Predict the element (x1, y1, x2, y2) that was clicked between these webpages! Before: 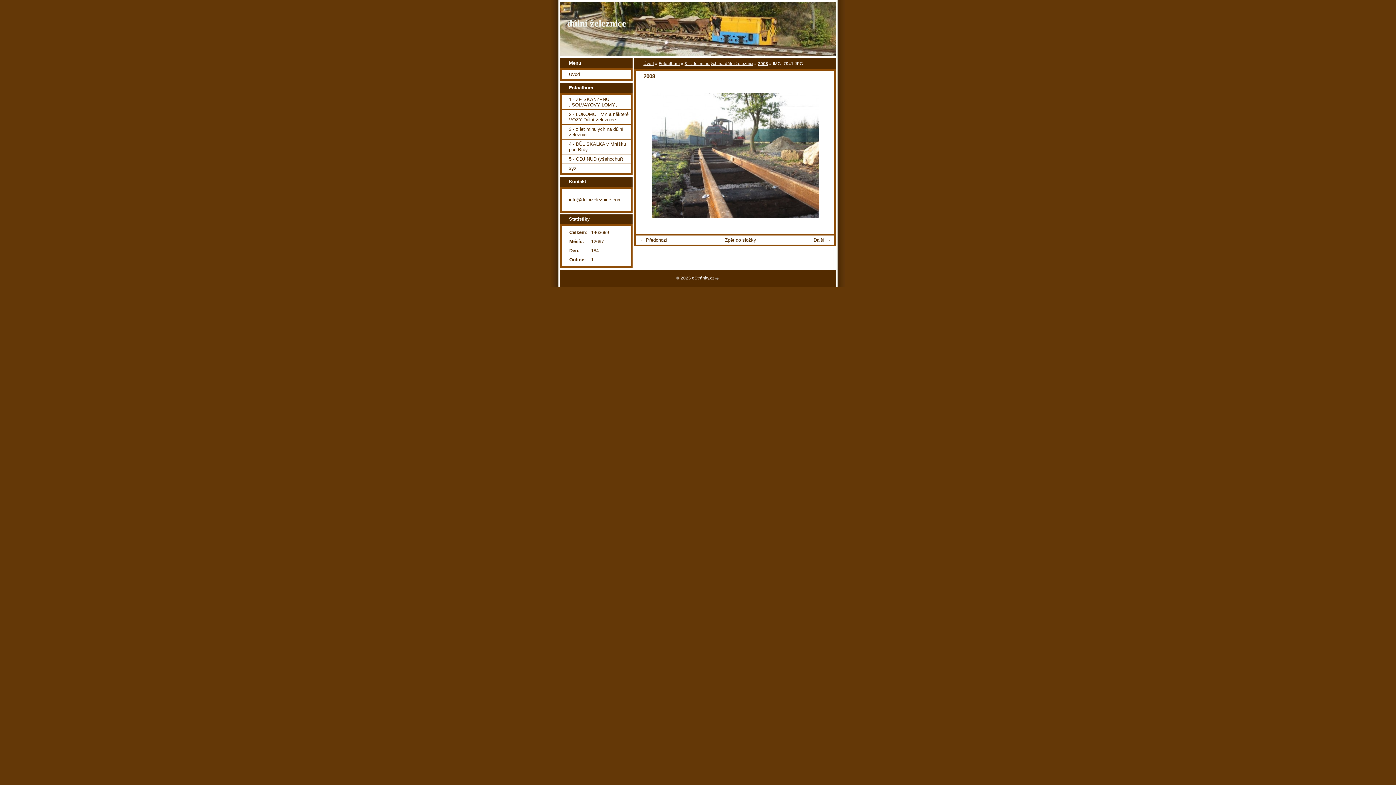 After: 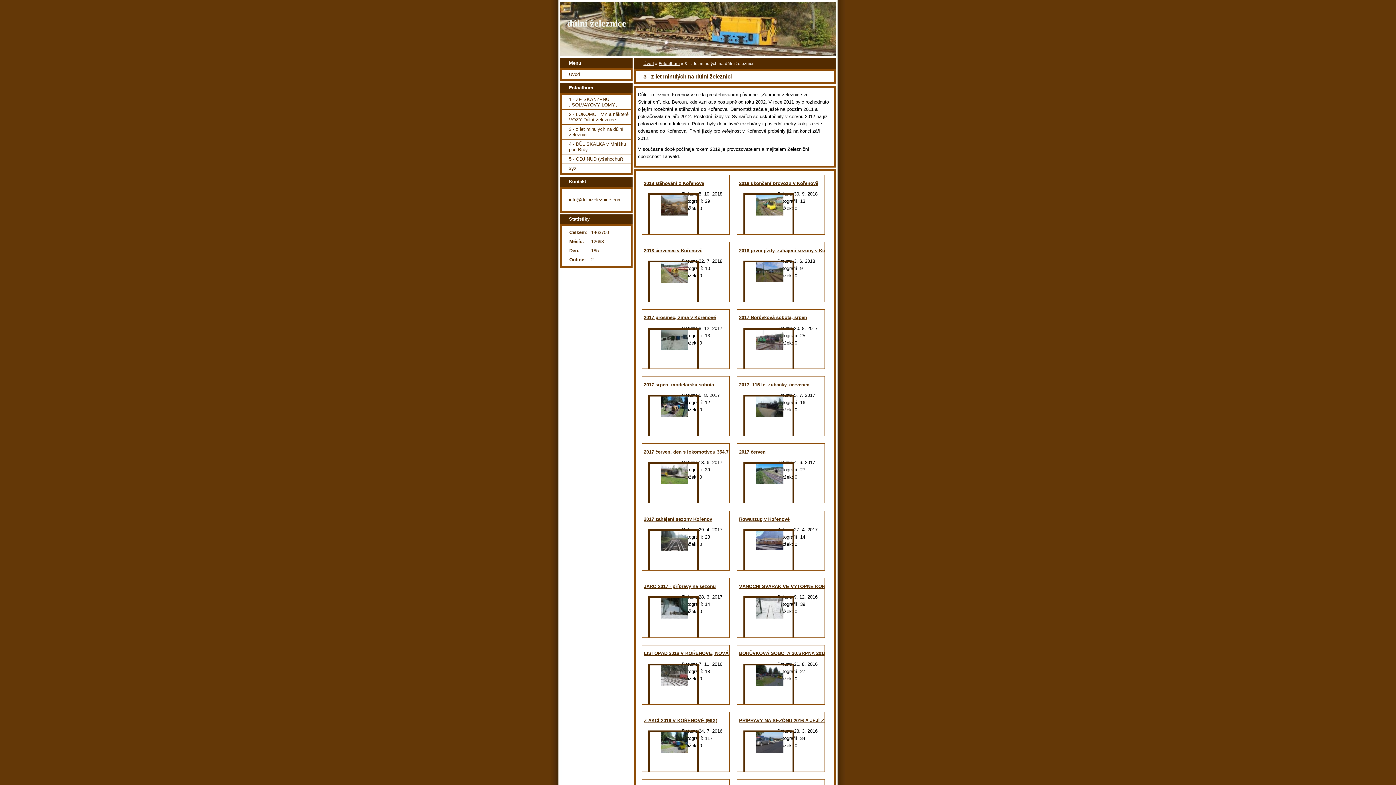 Action: bbox: (684, 61, 753, 65) label: 3 - z let minulých na důlní železnici